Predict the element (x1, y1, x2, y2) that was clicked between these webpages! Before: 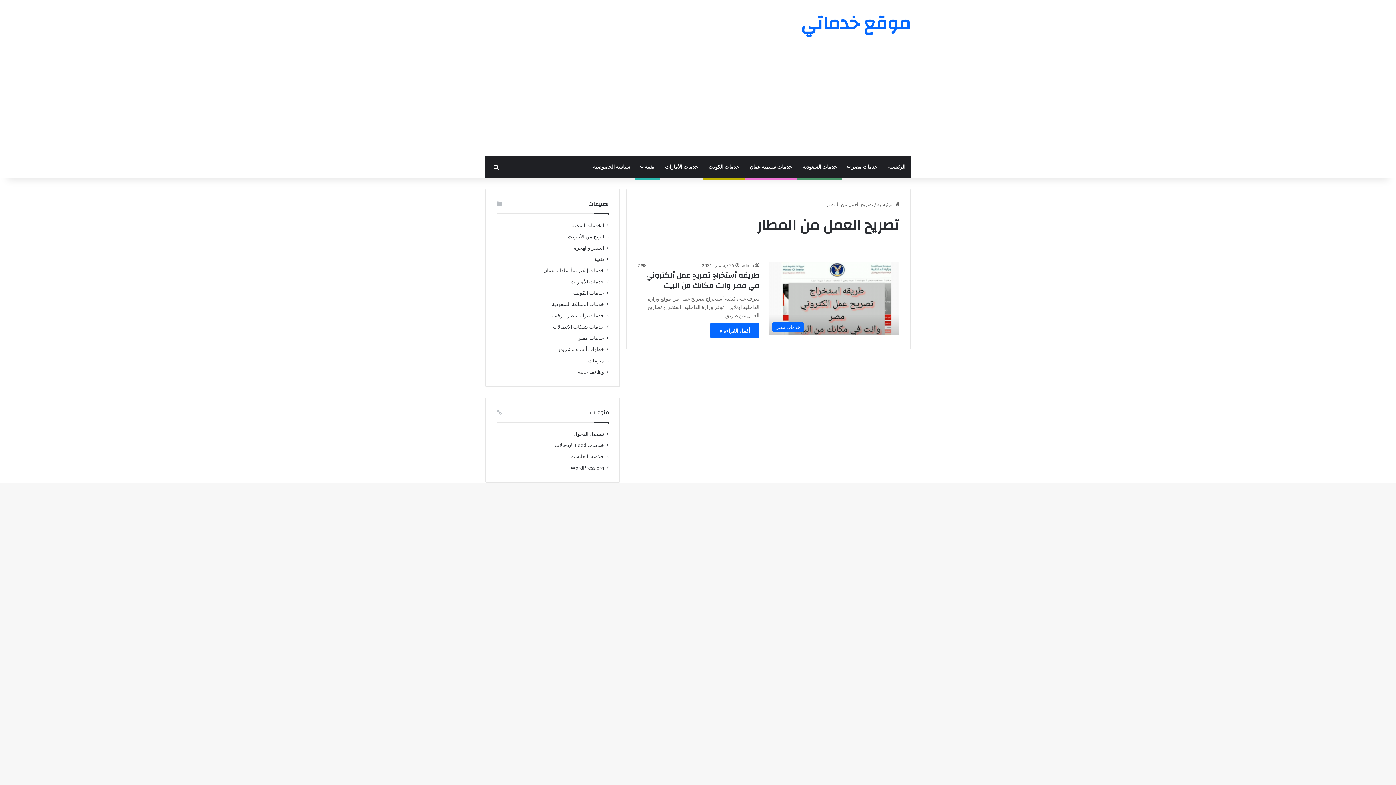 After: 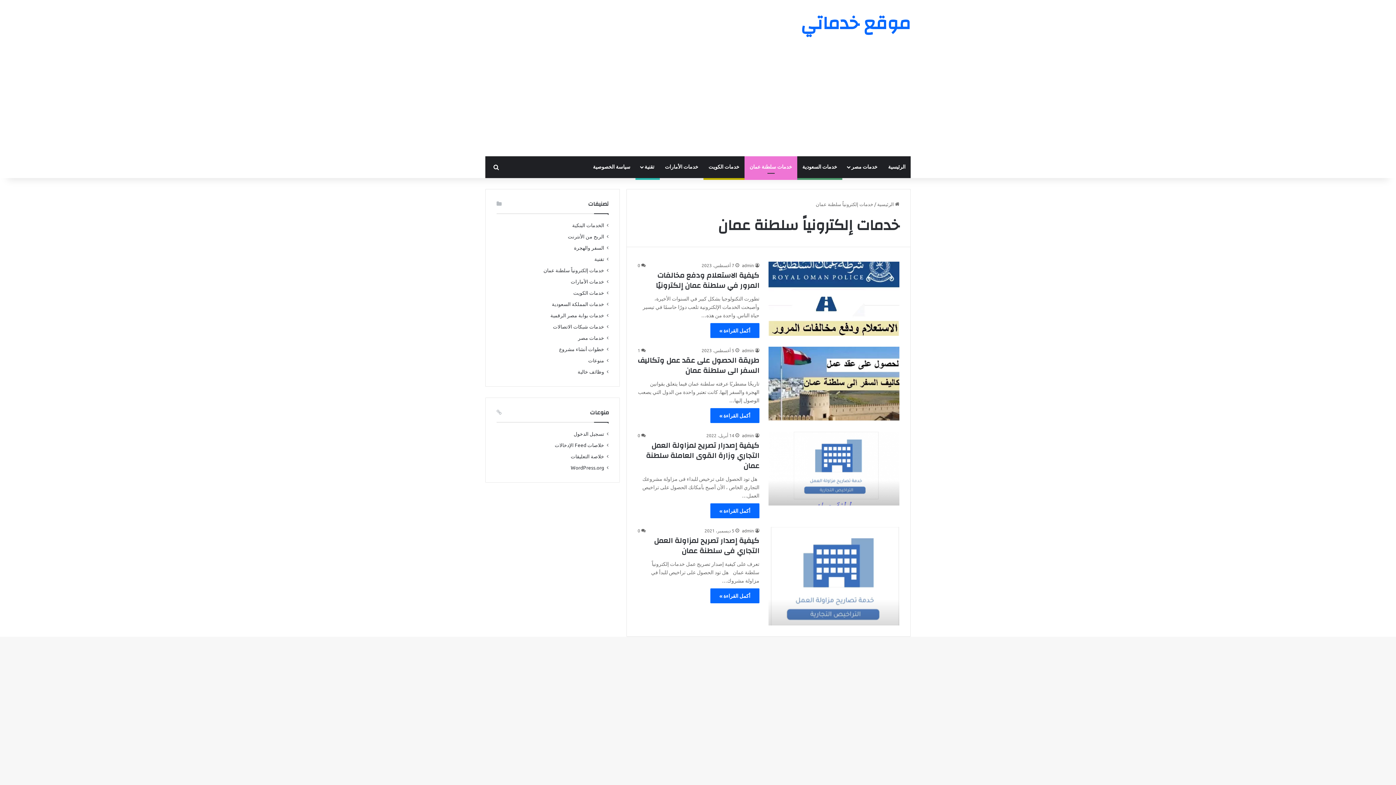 Action: label: خدمات سلطنة عمان bbox: (744, 156, 797, 178)